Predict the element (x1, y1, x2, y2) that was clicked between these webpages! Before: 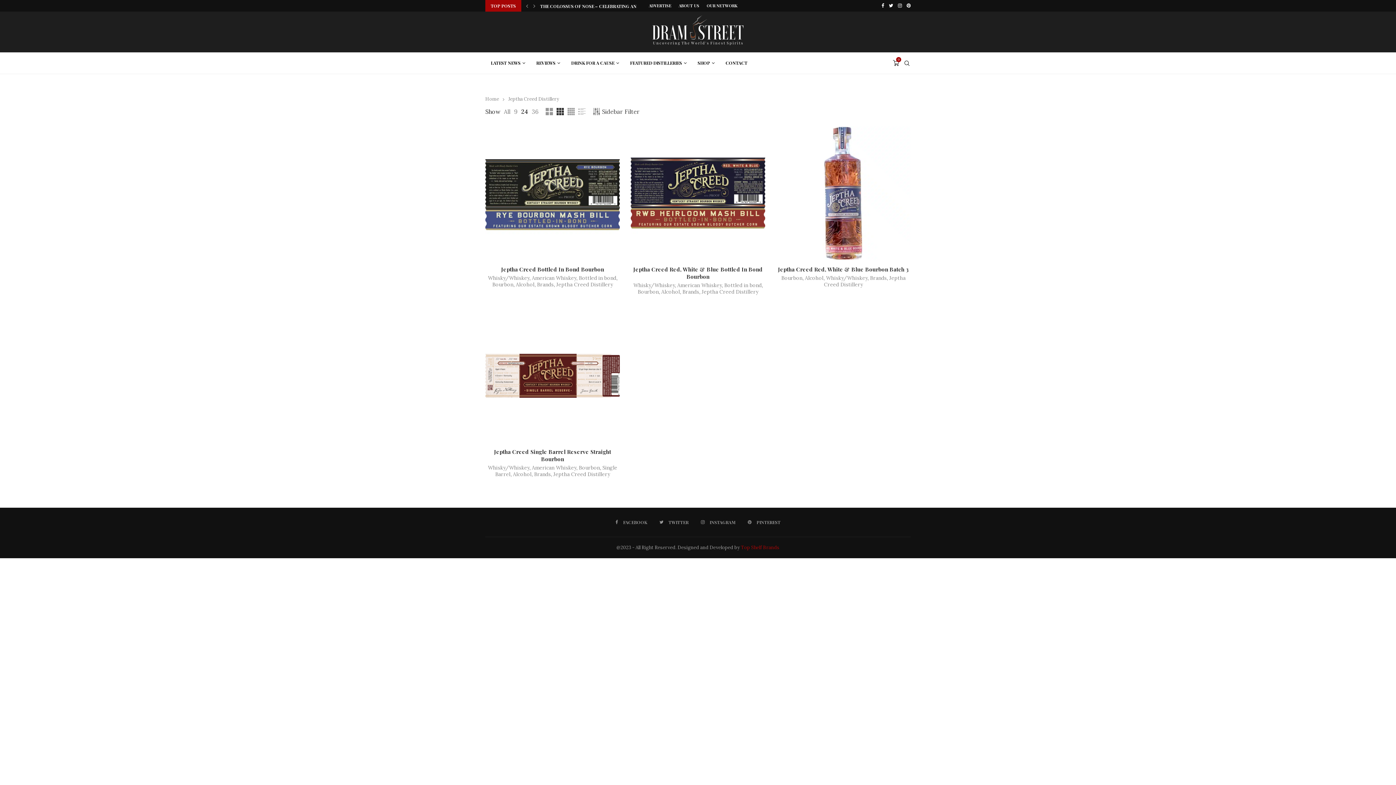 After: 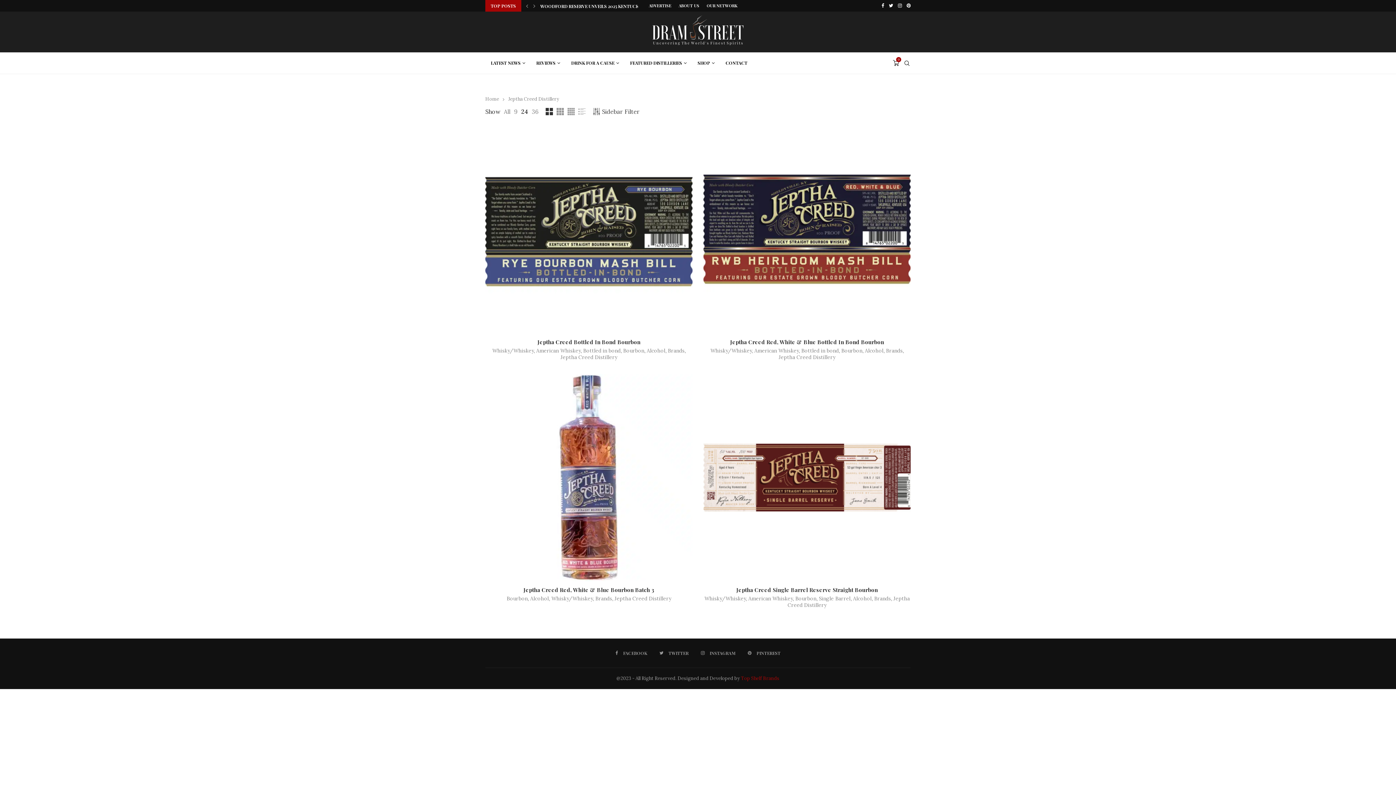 Action: bbox: (545, 108, 553, 115)